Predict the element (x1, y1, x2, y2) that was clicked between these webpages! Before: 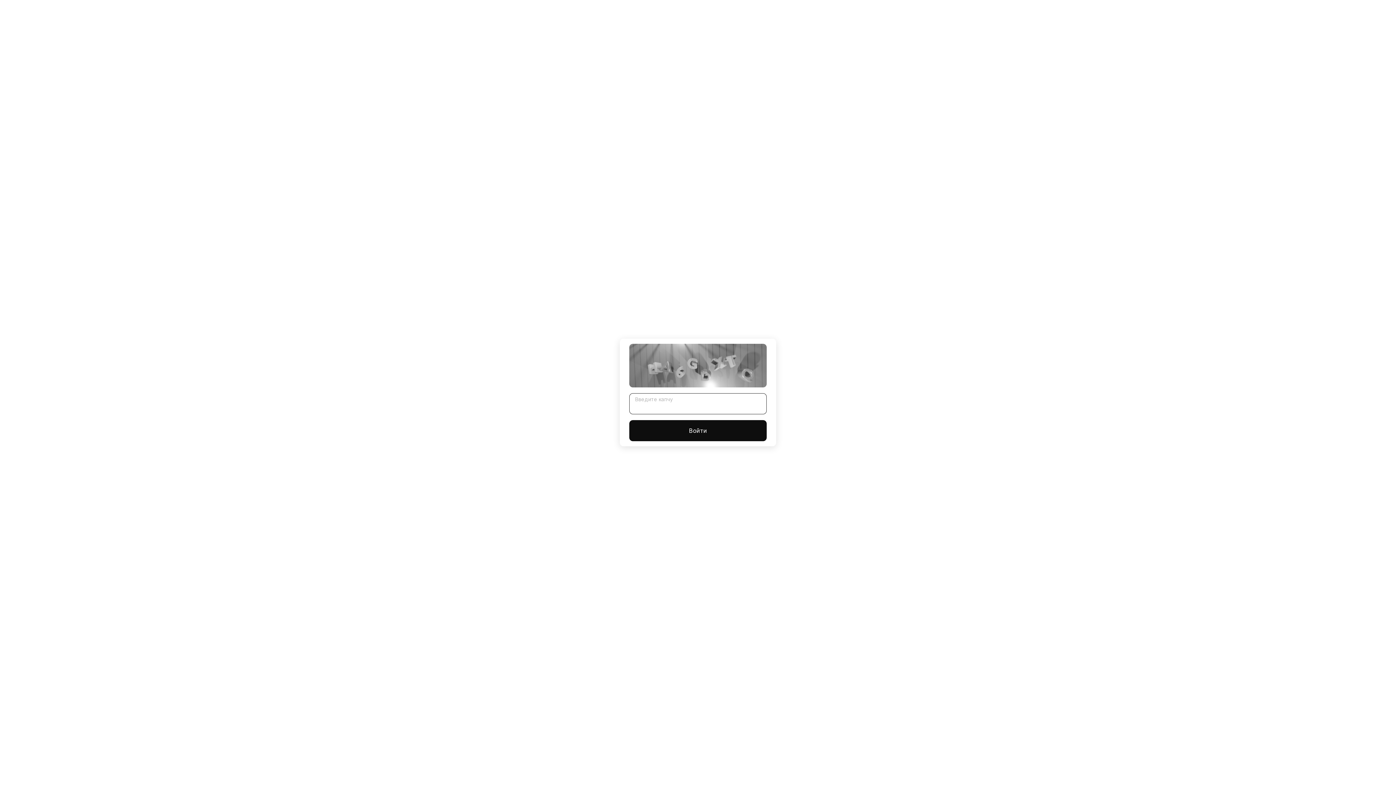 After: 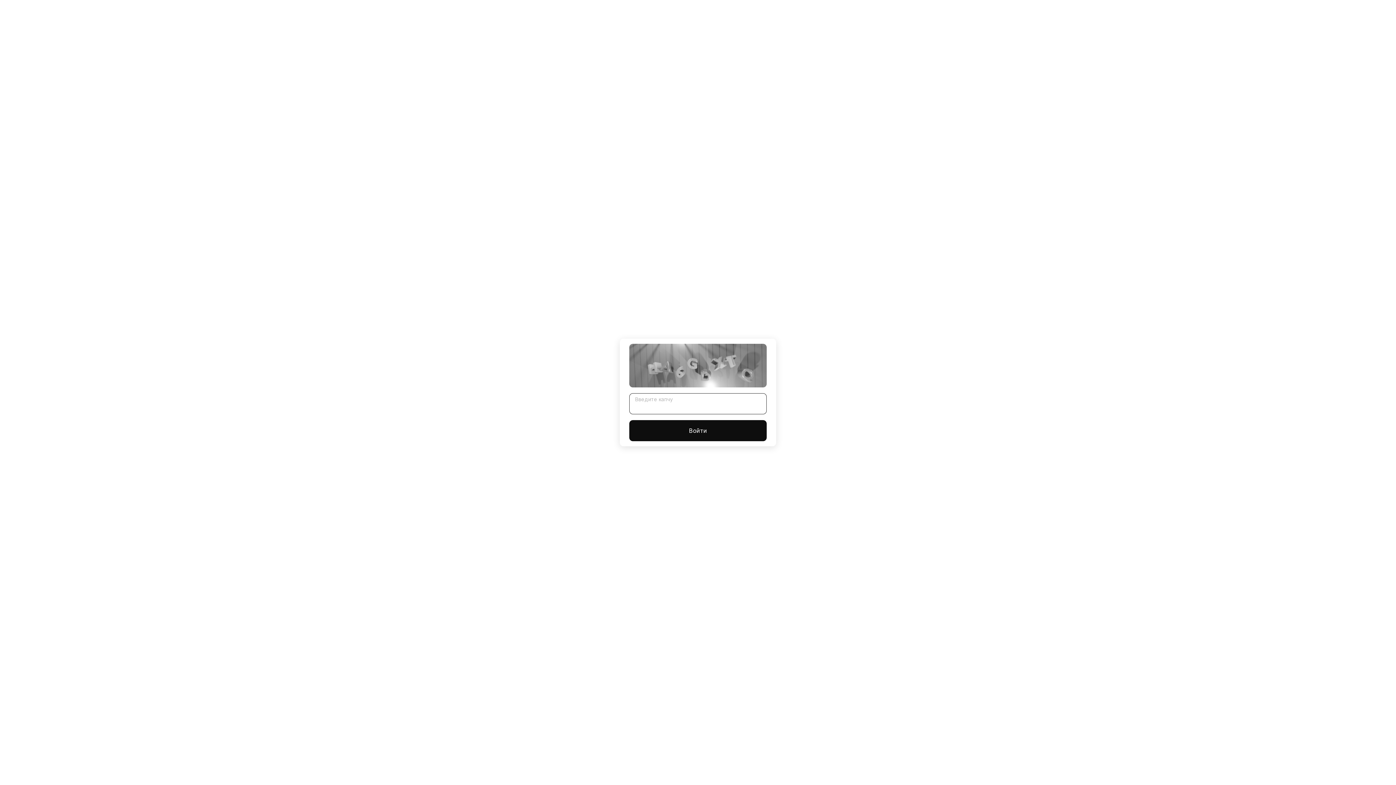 Action: label: Войти bbox: (629, 420, 766, 441)